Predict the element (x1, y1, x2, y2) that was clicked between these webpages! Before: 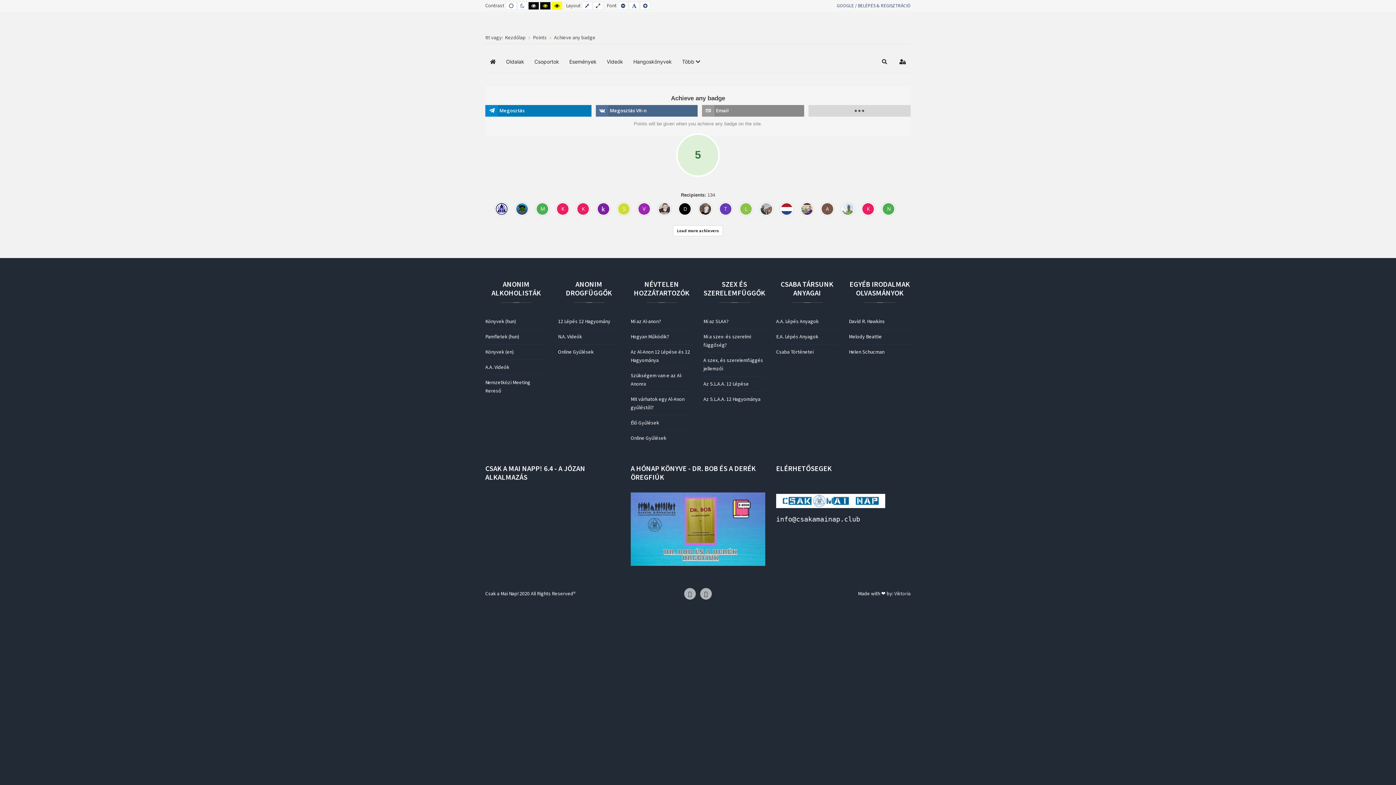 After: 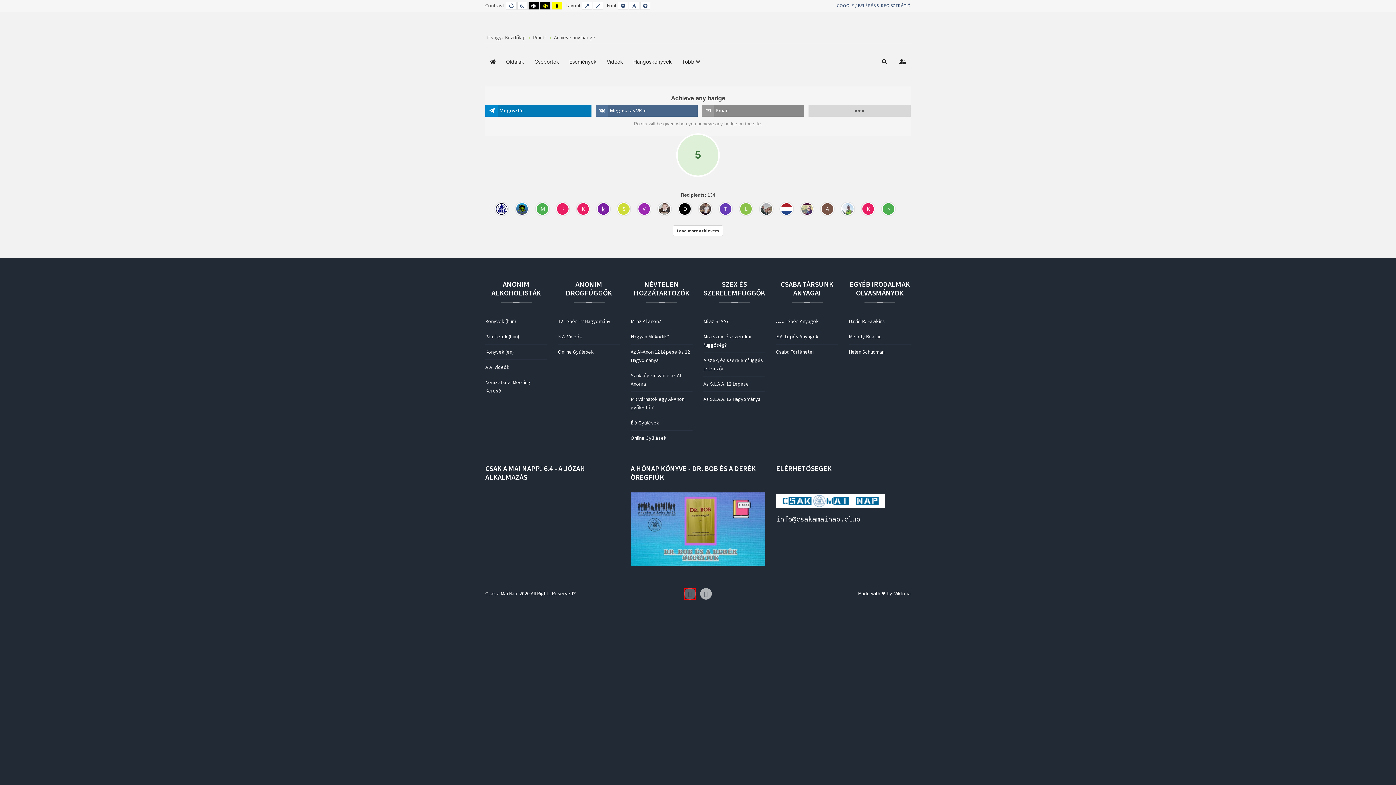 Action: bbox: (684, 591, 696, 597) label: Facebook